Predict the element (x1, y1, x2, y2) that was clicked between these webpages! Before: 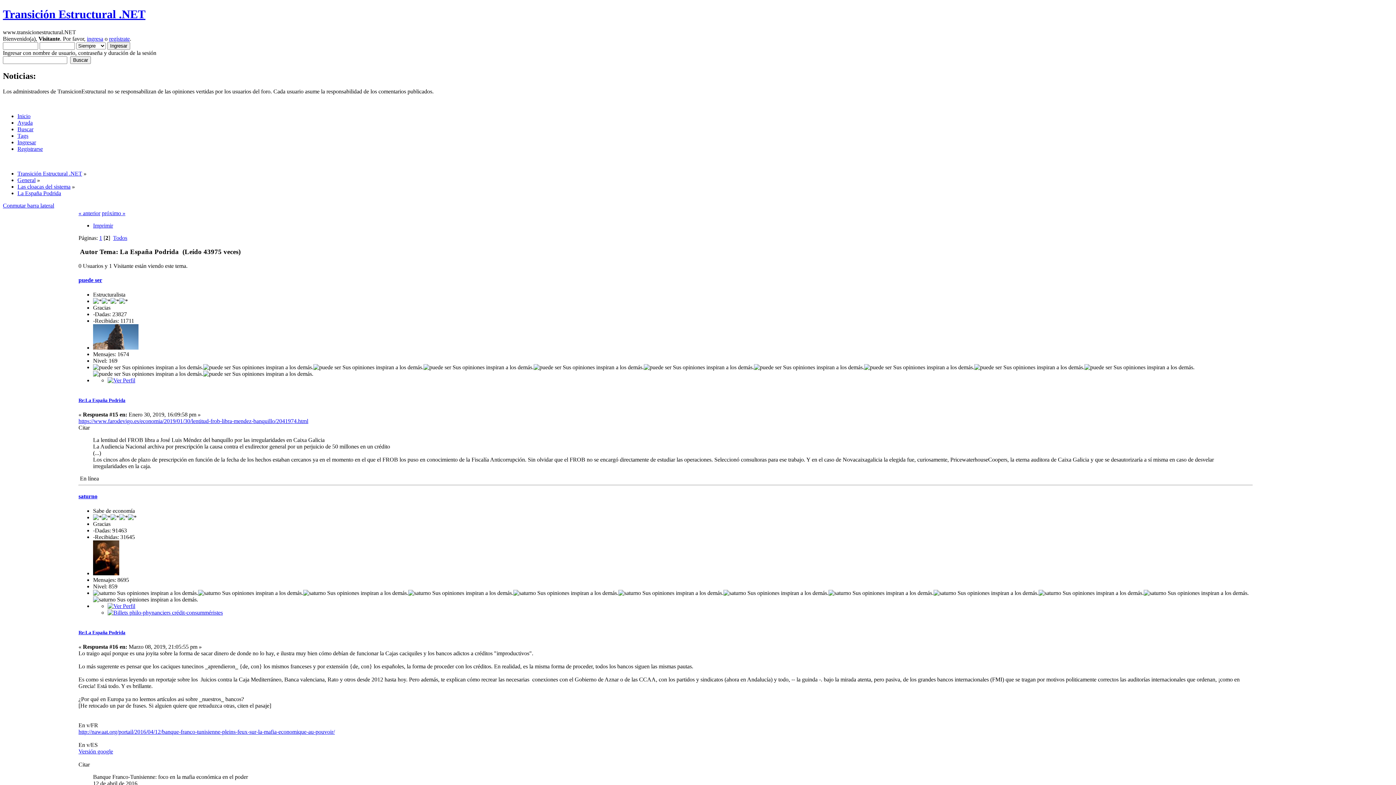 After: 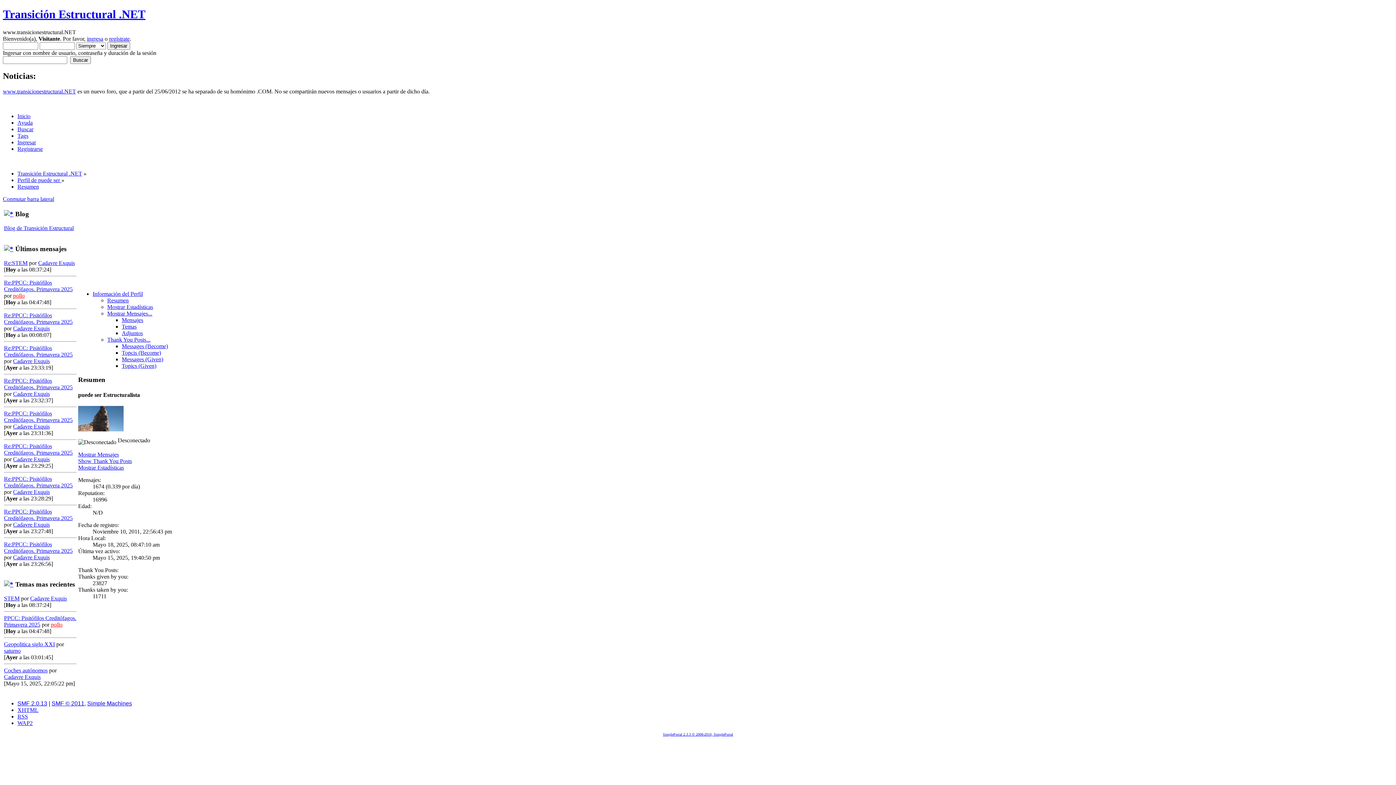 Action: bbox: (78, 277, 102, 283) label: puede ser